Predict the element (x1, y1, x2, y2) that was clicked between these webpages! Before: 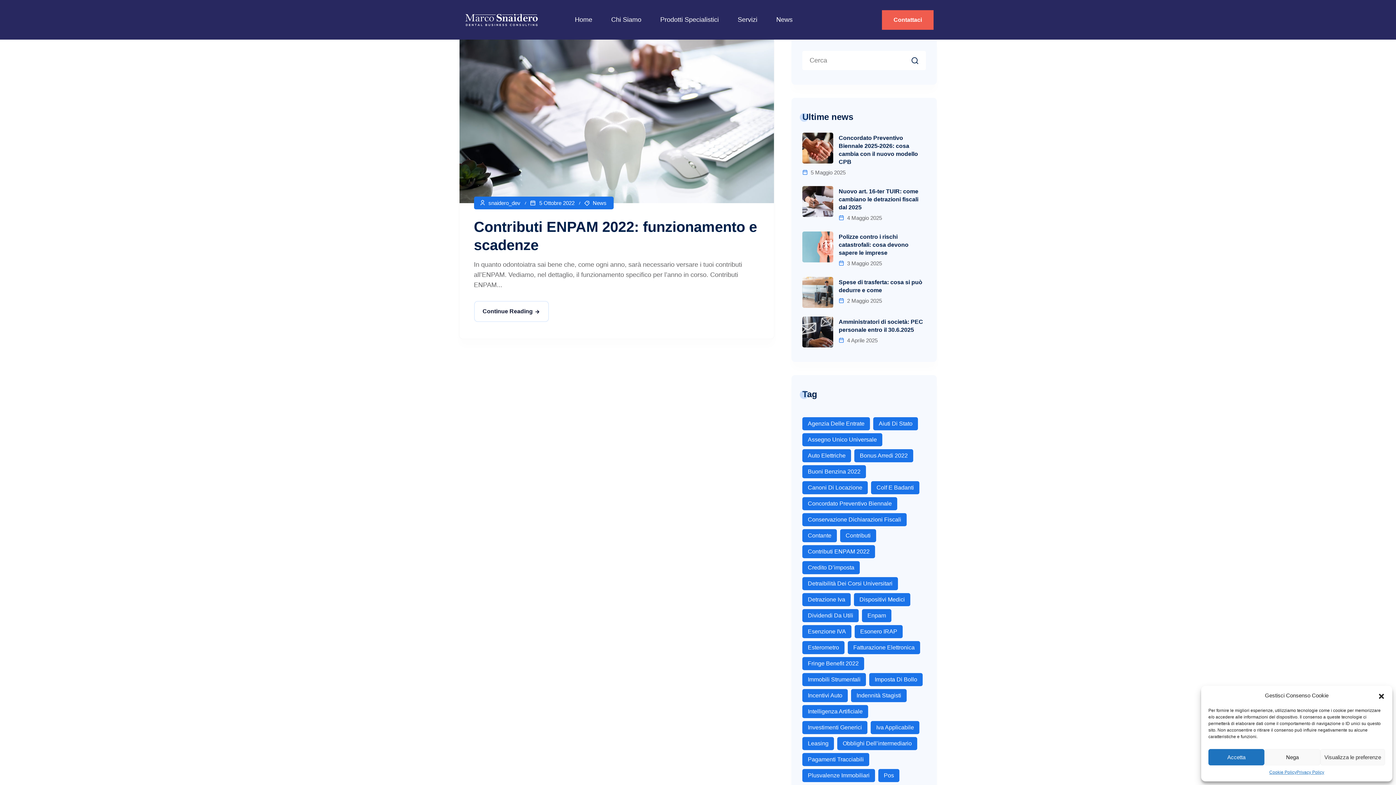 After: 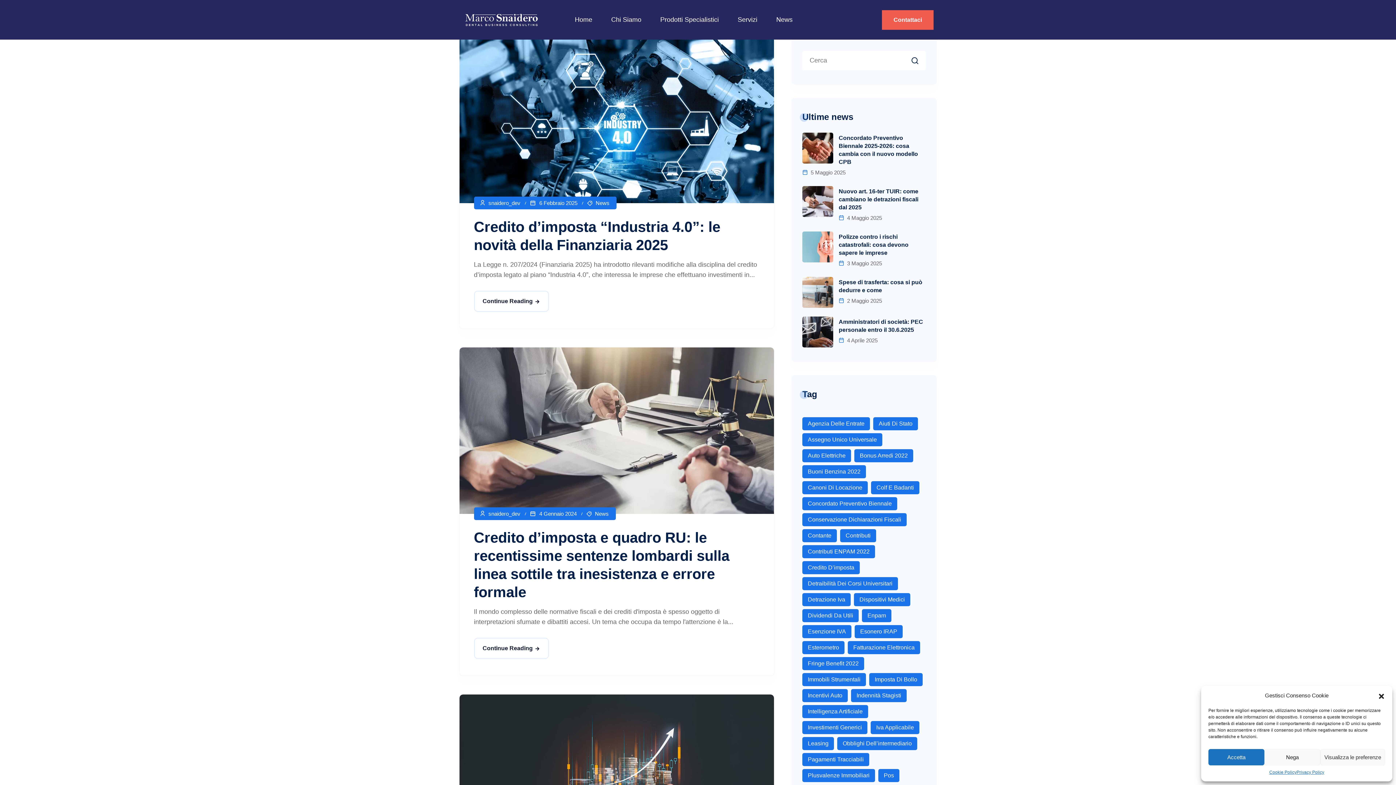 Action: label: Credito d’imposta (4 elementi) bbox: (802, 561, 860, 574)